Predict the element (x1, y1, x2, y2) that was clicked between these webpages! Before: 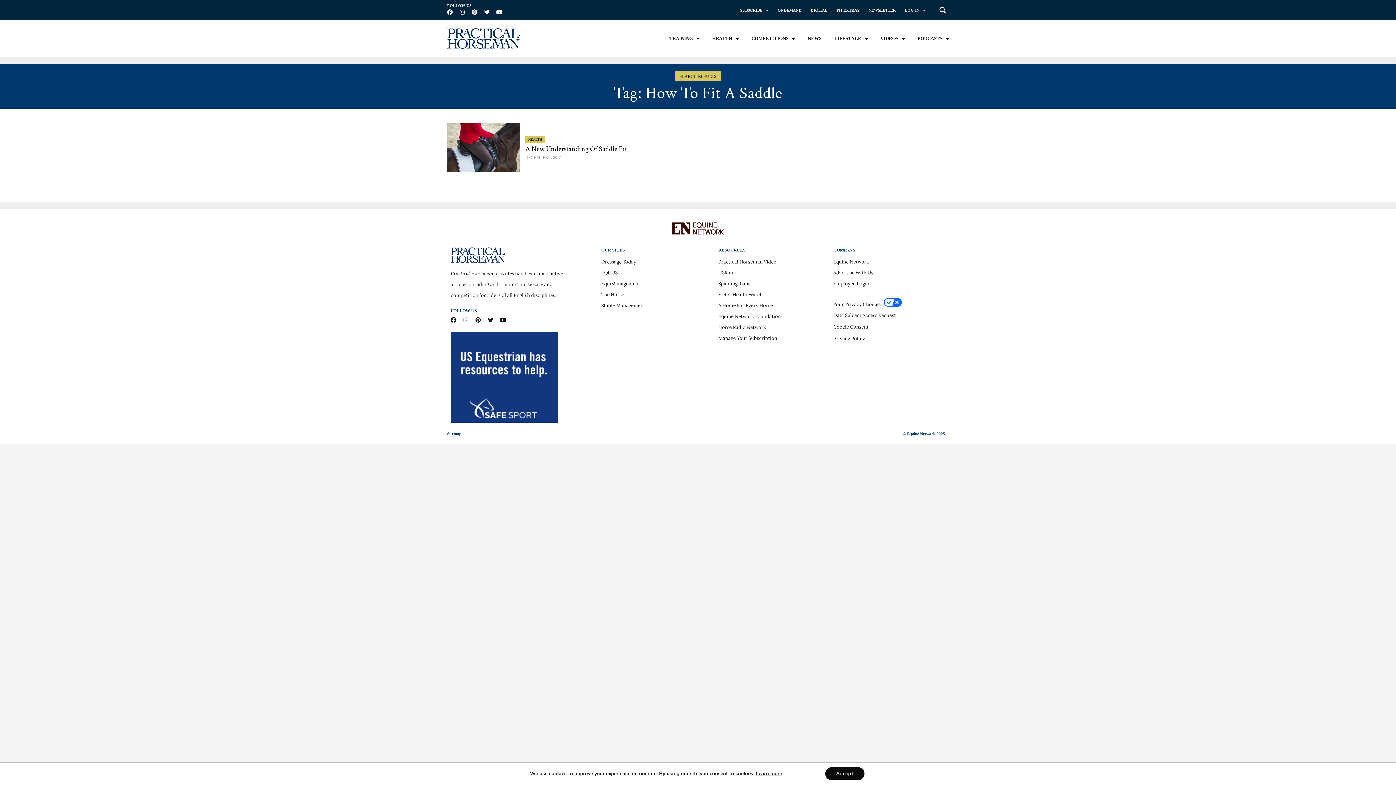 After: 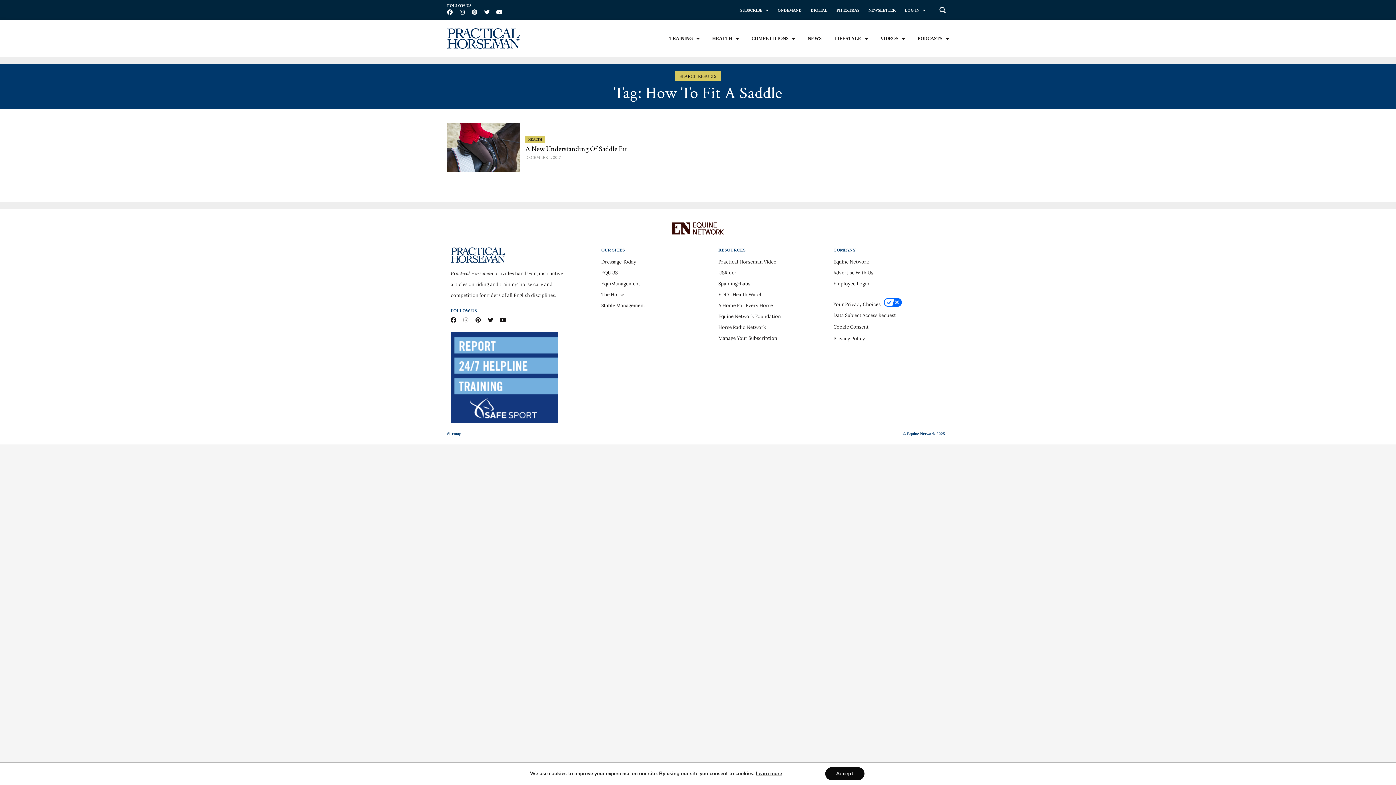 Action: bbox: (675, 71, 721, 81) label: SEARCH RESULTS